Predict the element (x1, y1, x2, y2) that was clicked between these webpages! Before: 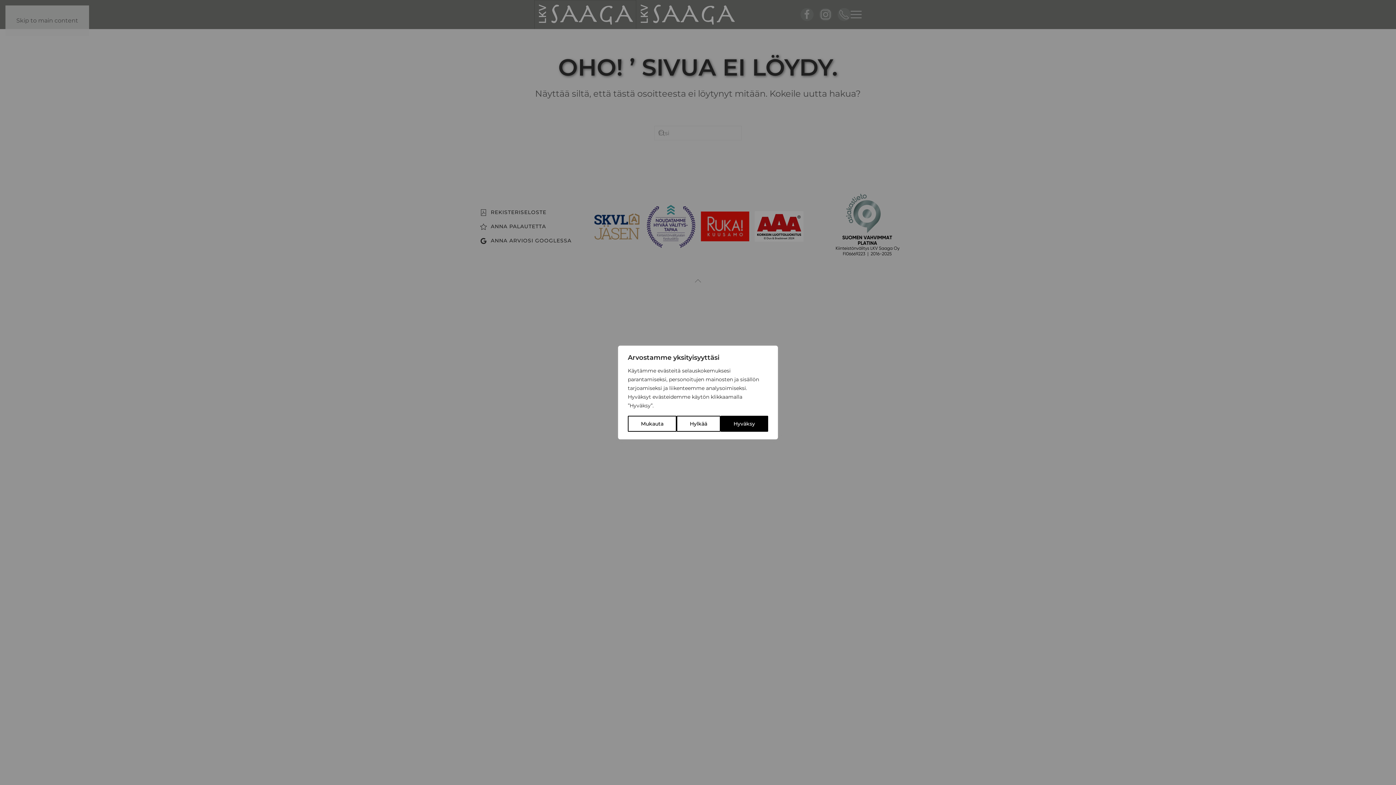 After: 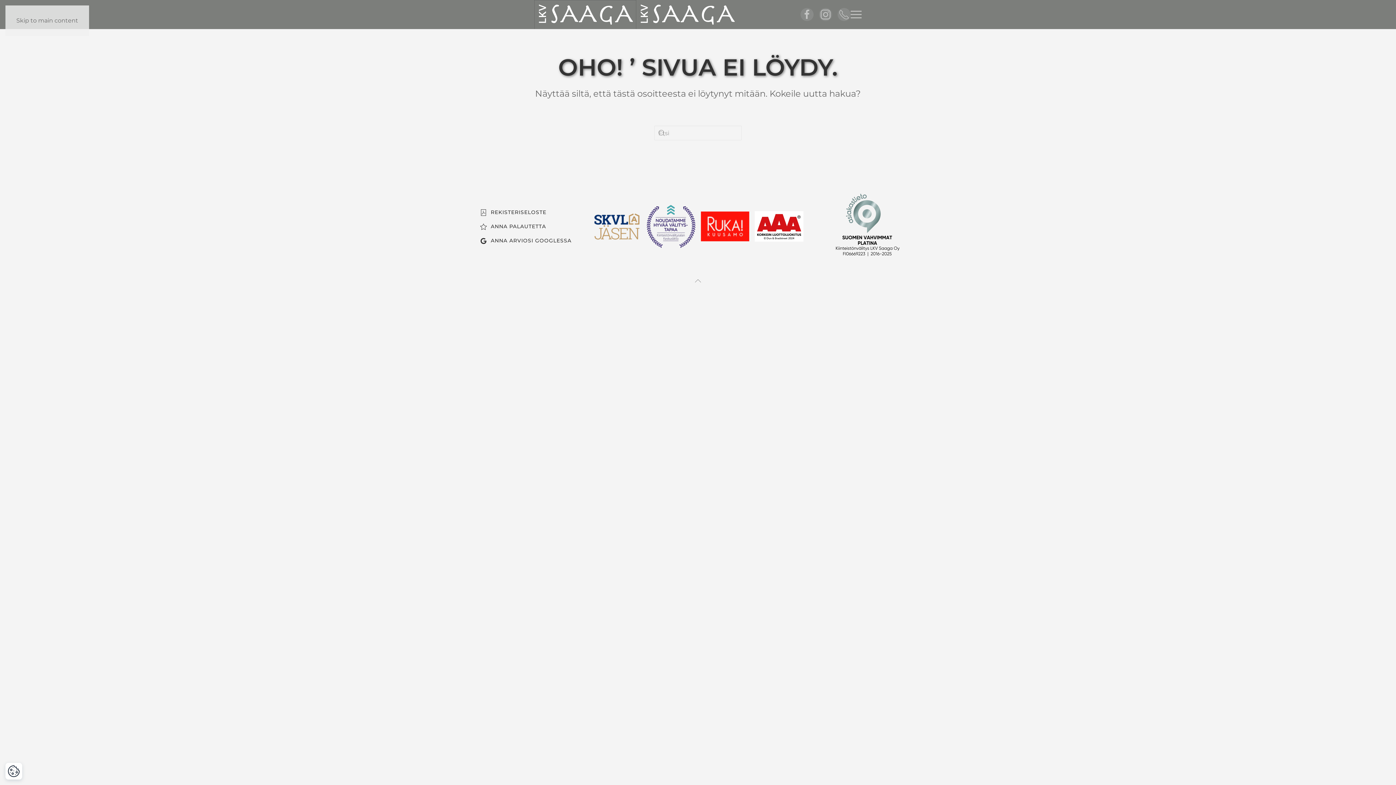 Action: label: Hyväksy bbox: (720, 416, 768, 432)